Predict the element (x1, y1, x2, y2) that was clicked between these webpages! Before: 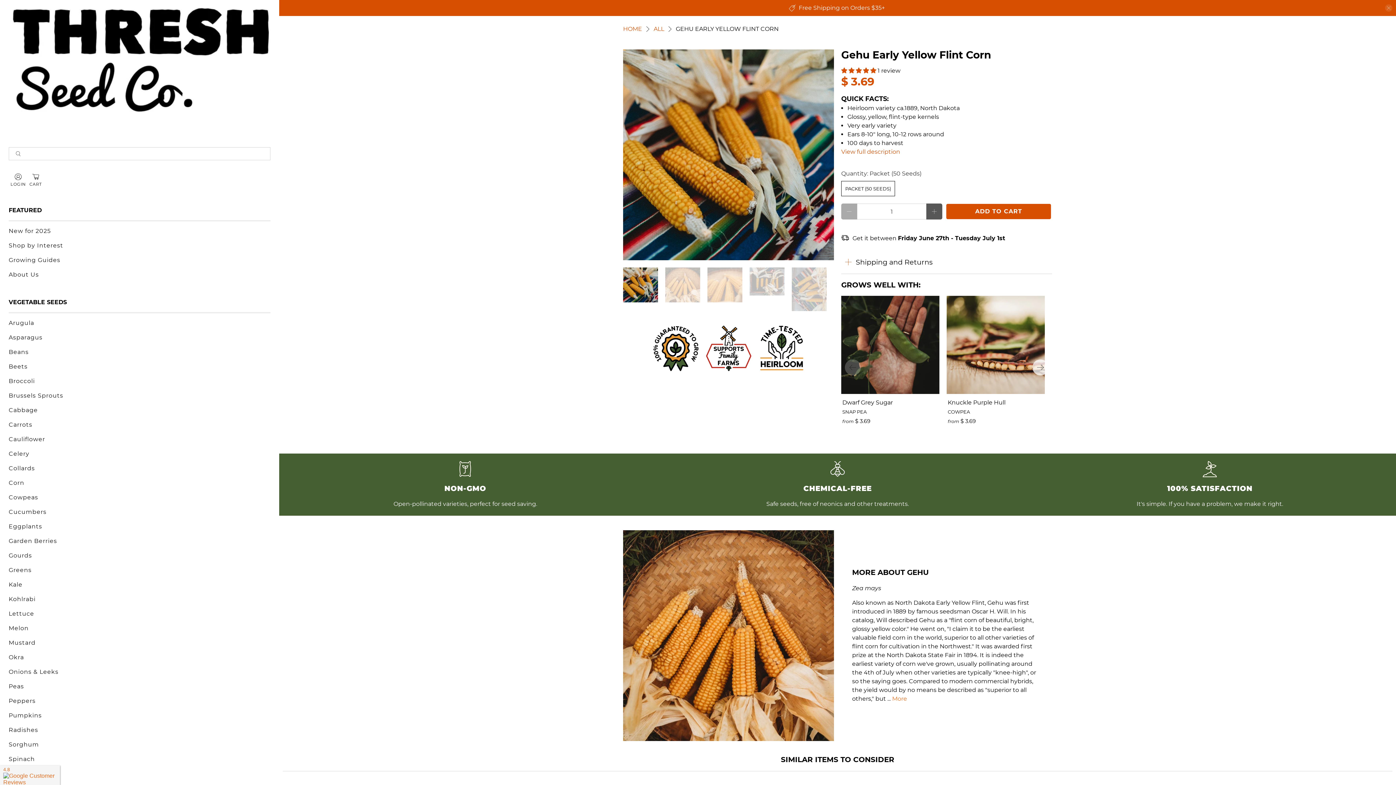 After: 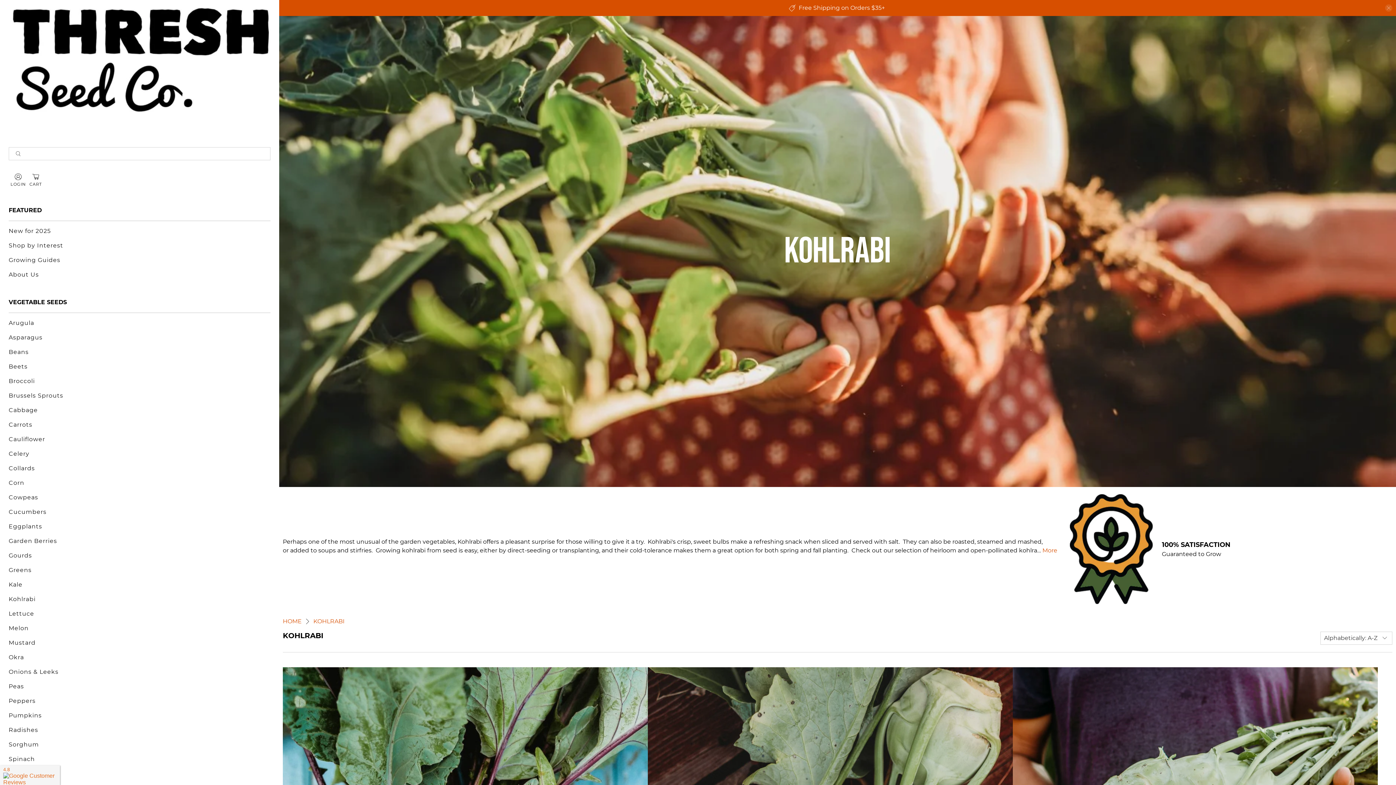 Action: label: Kohlrabi bbox: (8, 595, 40, 609)